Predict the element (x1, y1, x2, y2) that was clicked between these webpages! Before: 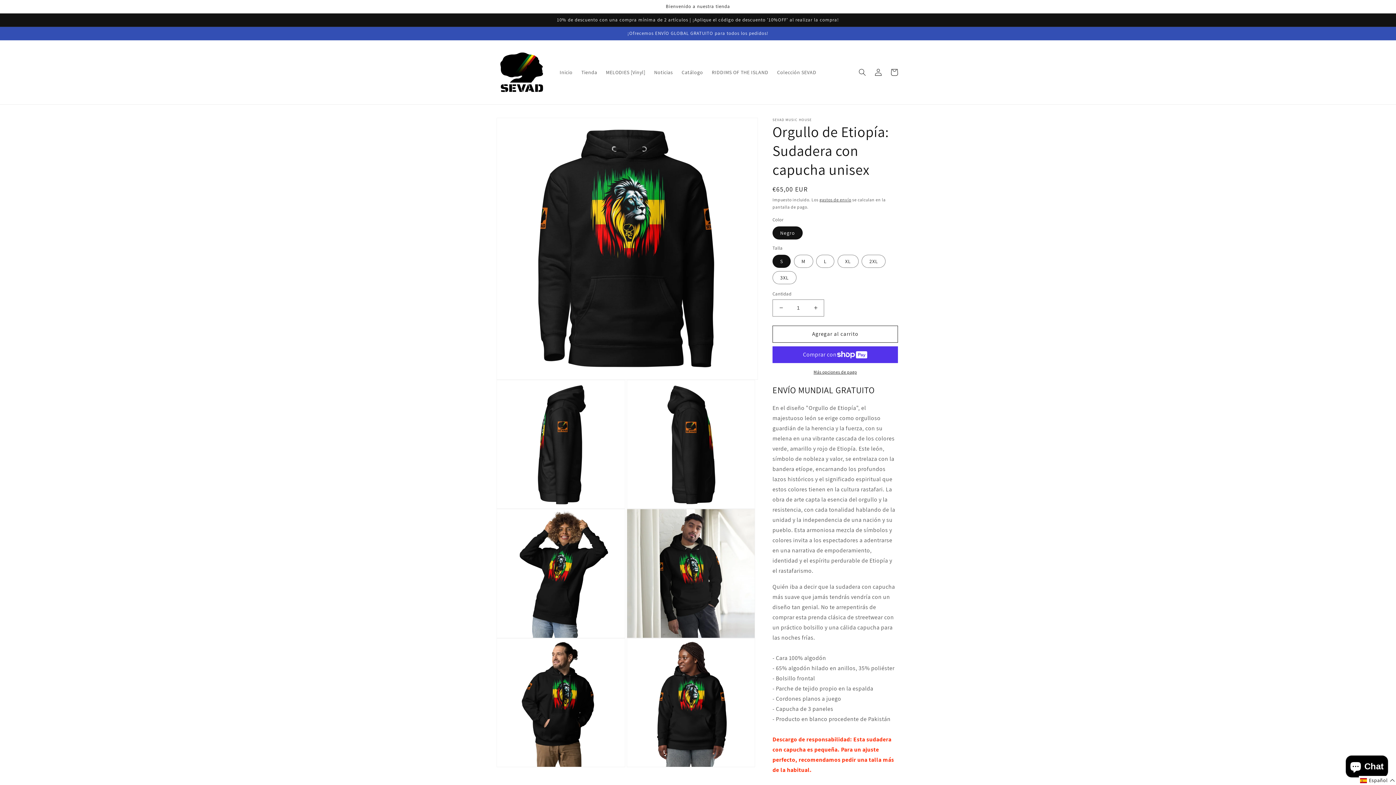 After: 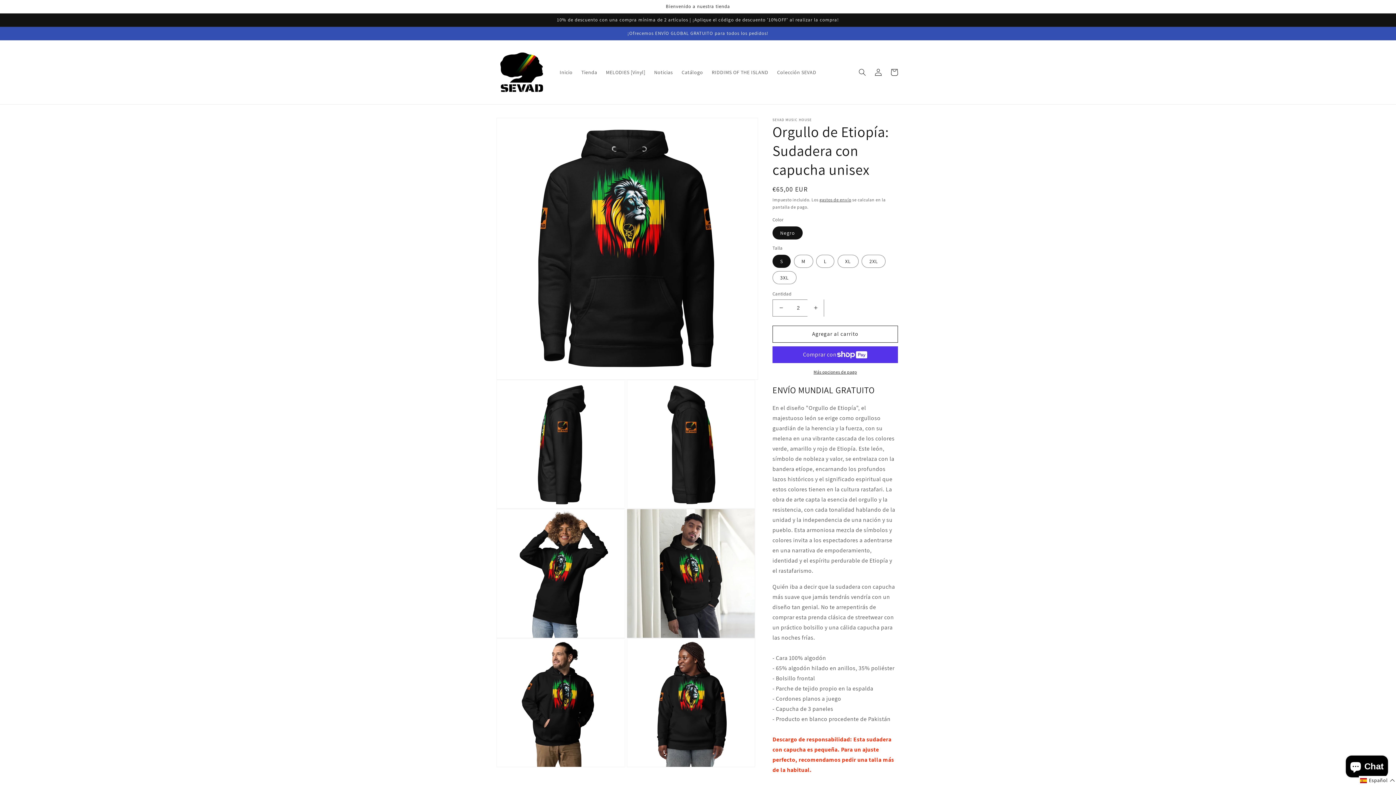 Action: bbox: (807, 299, 824, 316) label: Aumentar cantidad para Orgullo de Etiopía: Sudadera con capucha unisex